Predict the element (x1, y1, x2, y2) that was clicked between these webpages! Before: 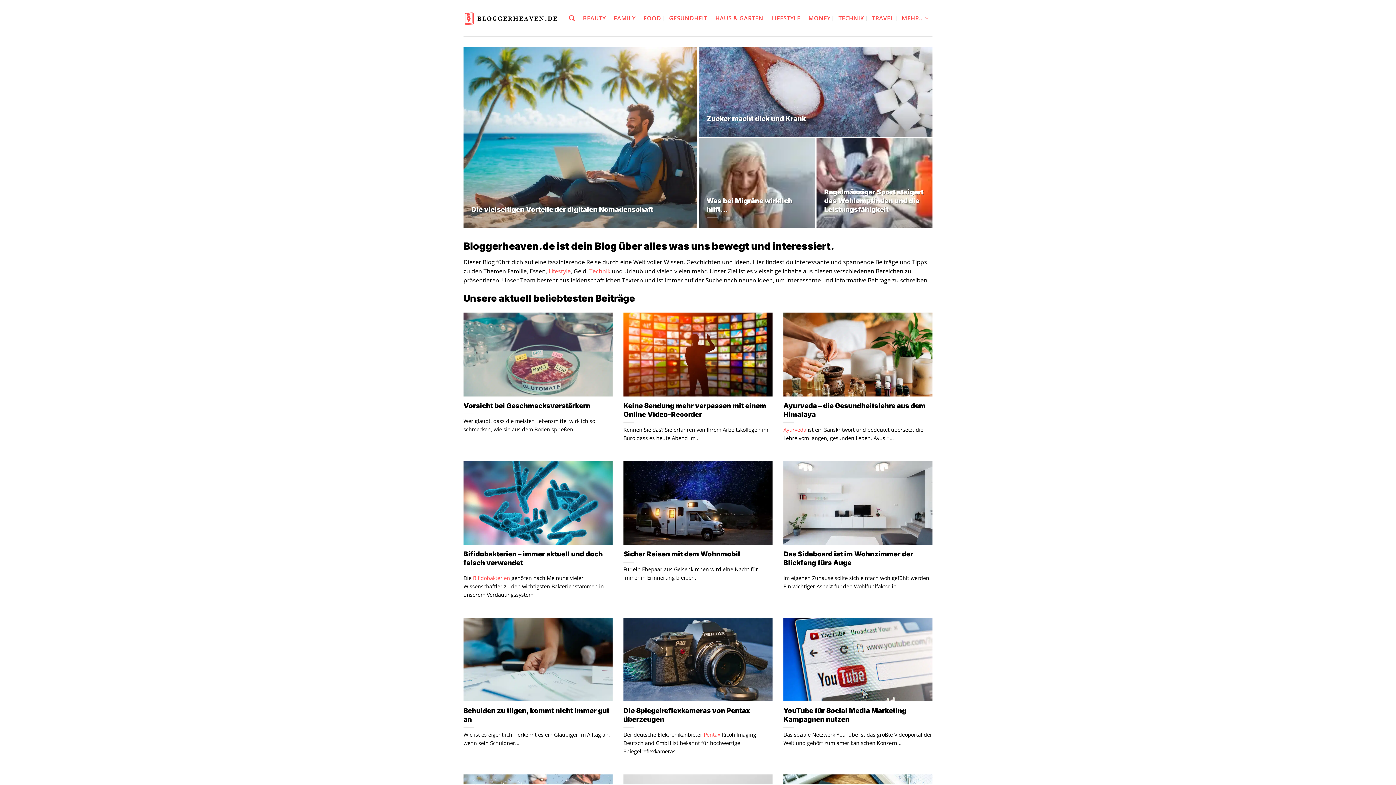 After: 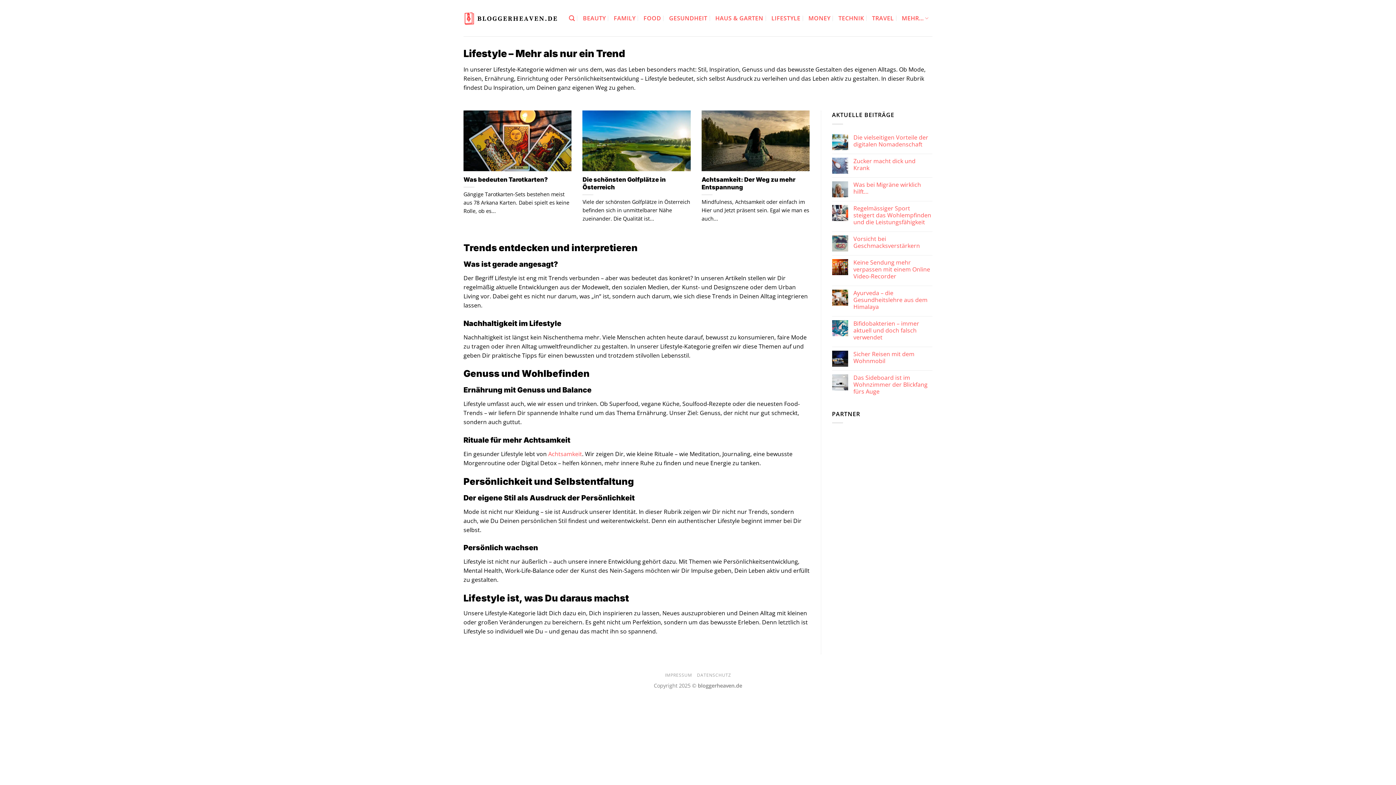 Action: label: LIFESTYLE bbox: (771, 11, 800, 24)